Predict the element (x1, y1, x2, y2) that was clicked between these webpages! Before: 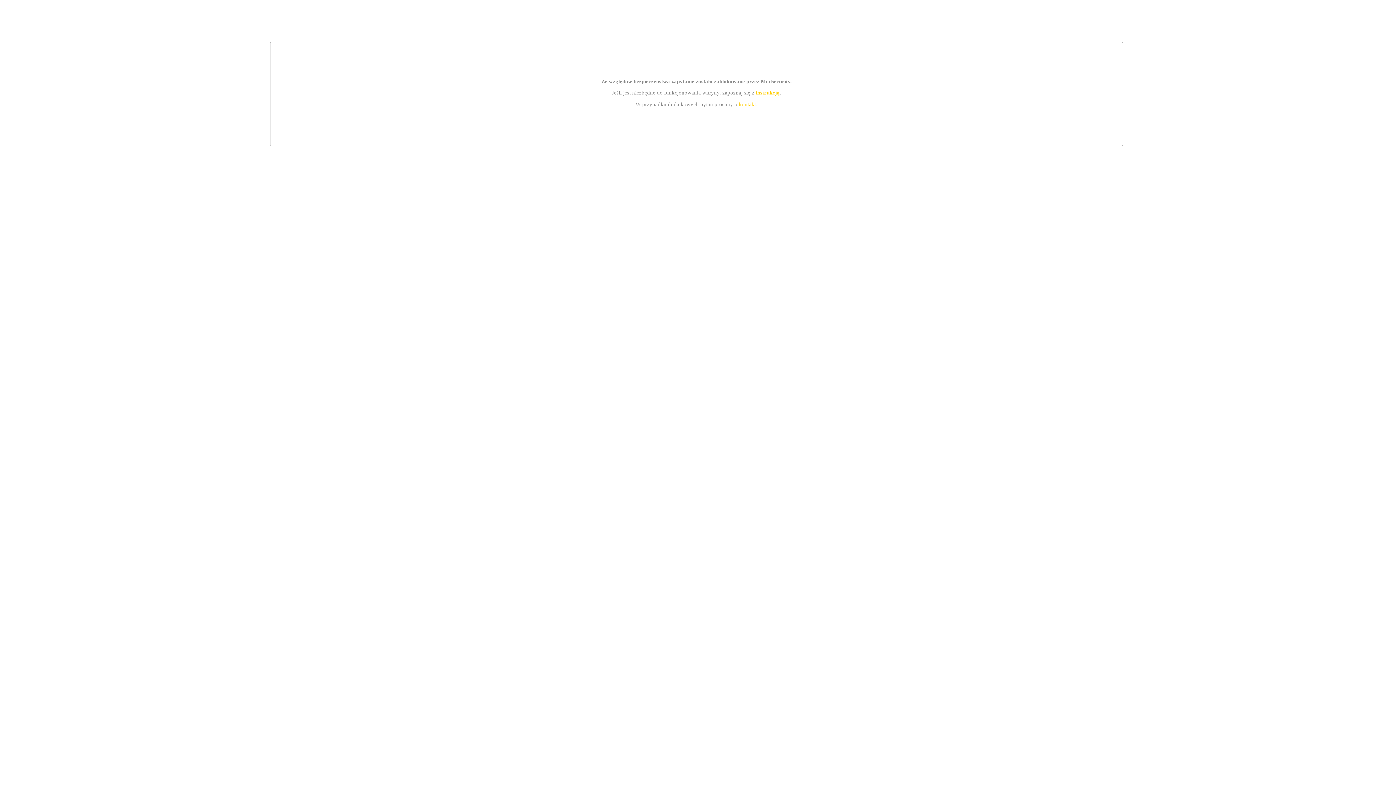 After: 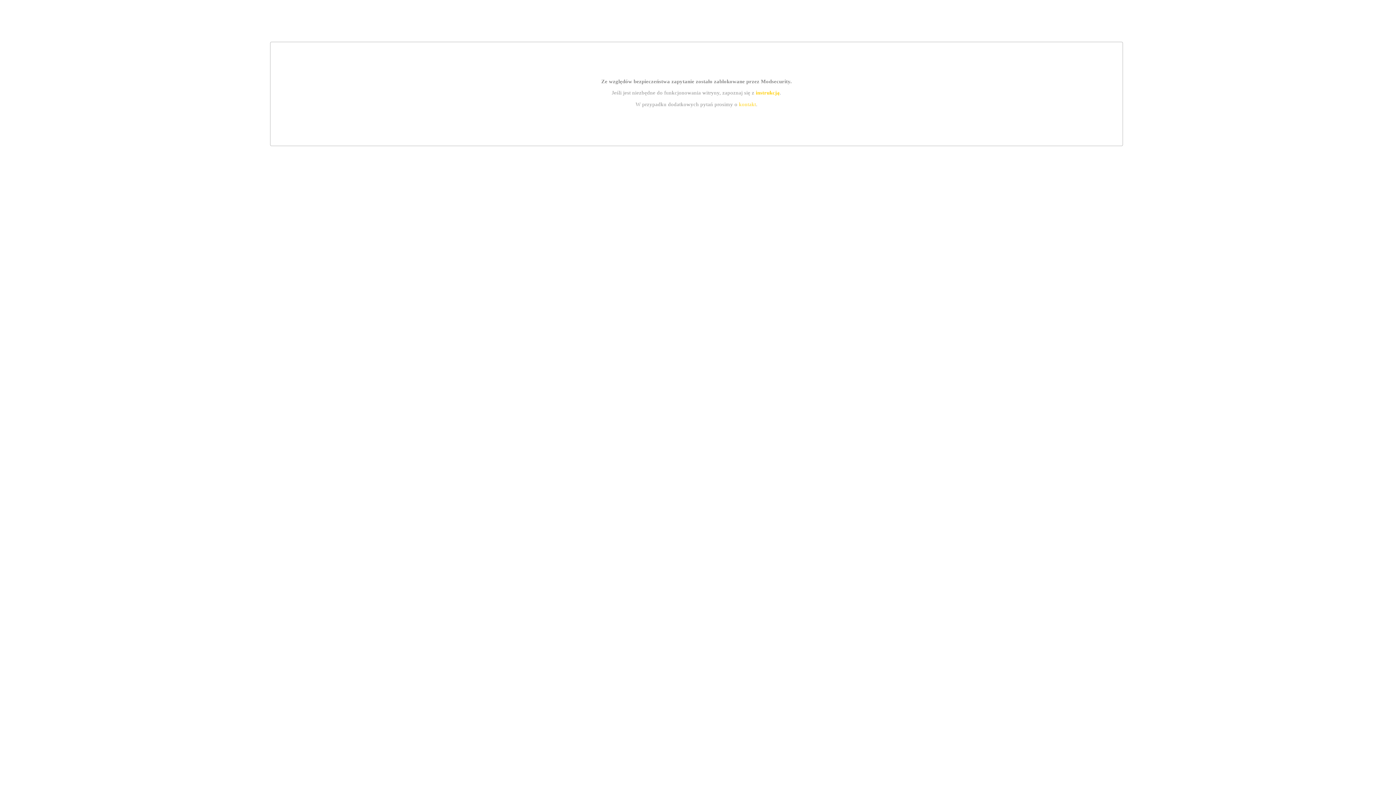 Action: bbox: (739, 101, 756, 107) label: kontakt